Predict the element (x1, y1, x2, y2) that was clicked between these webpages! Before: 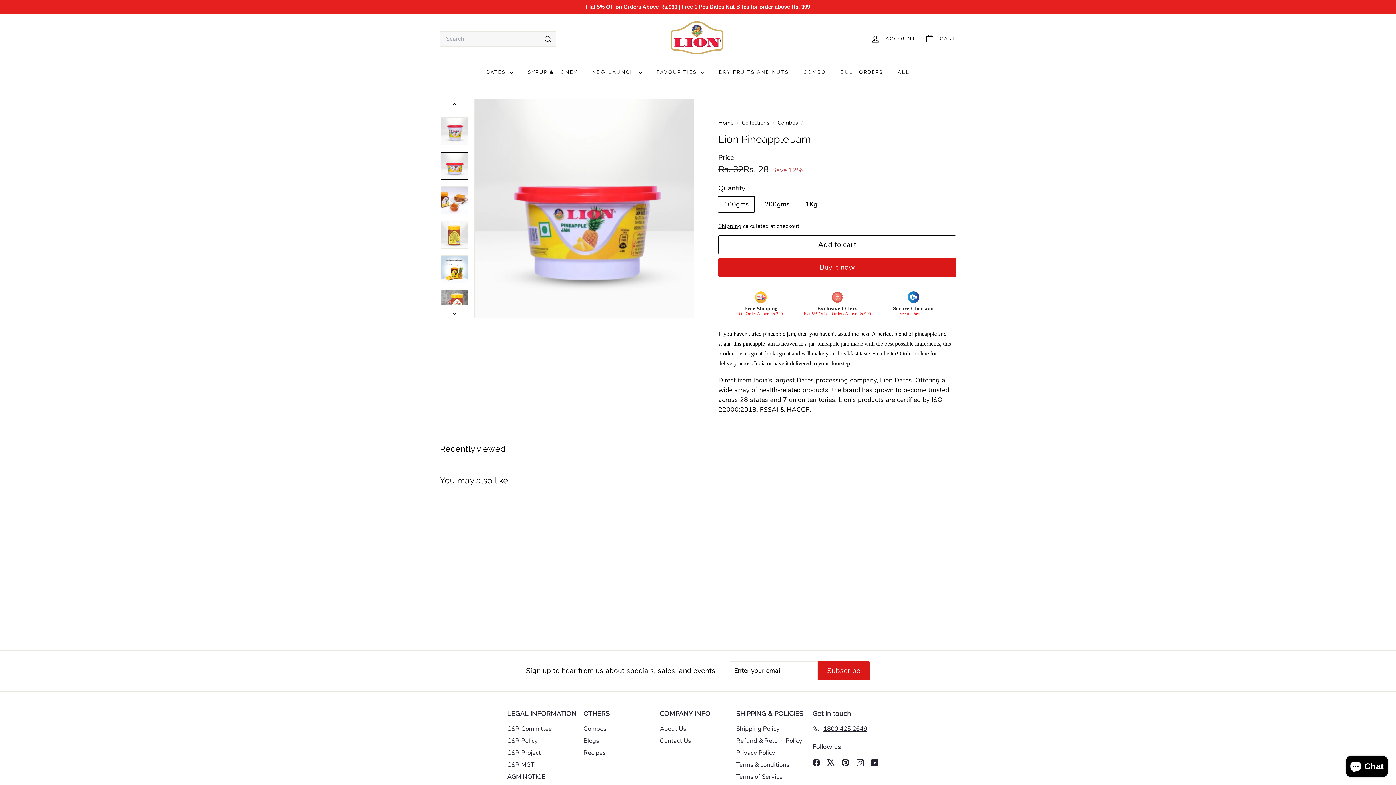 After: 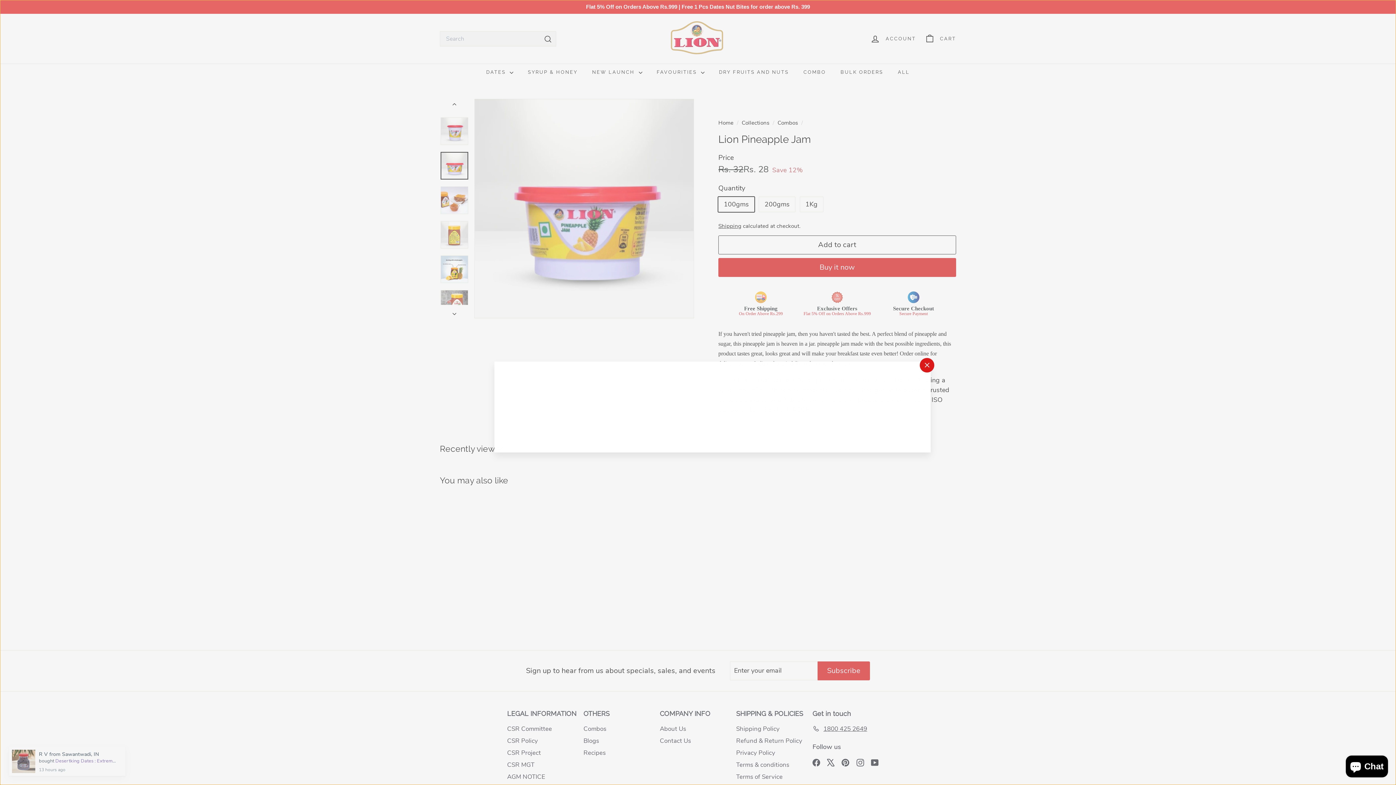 Action: label: Quick shop bbox: (516, 498, 529, 511)